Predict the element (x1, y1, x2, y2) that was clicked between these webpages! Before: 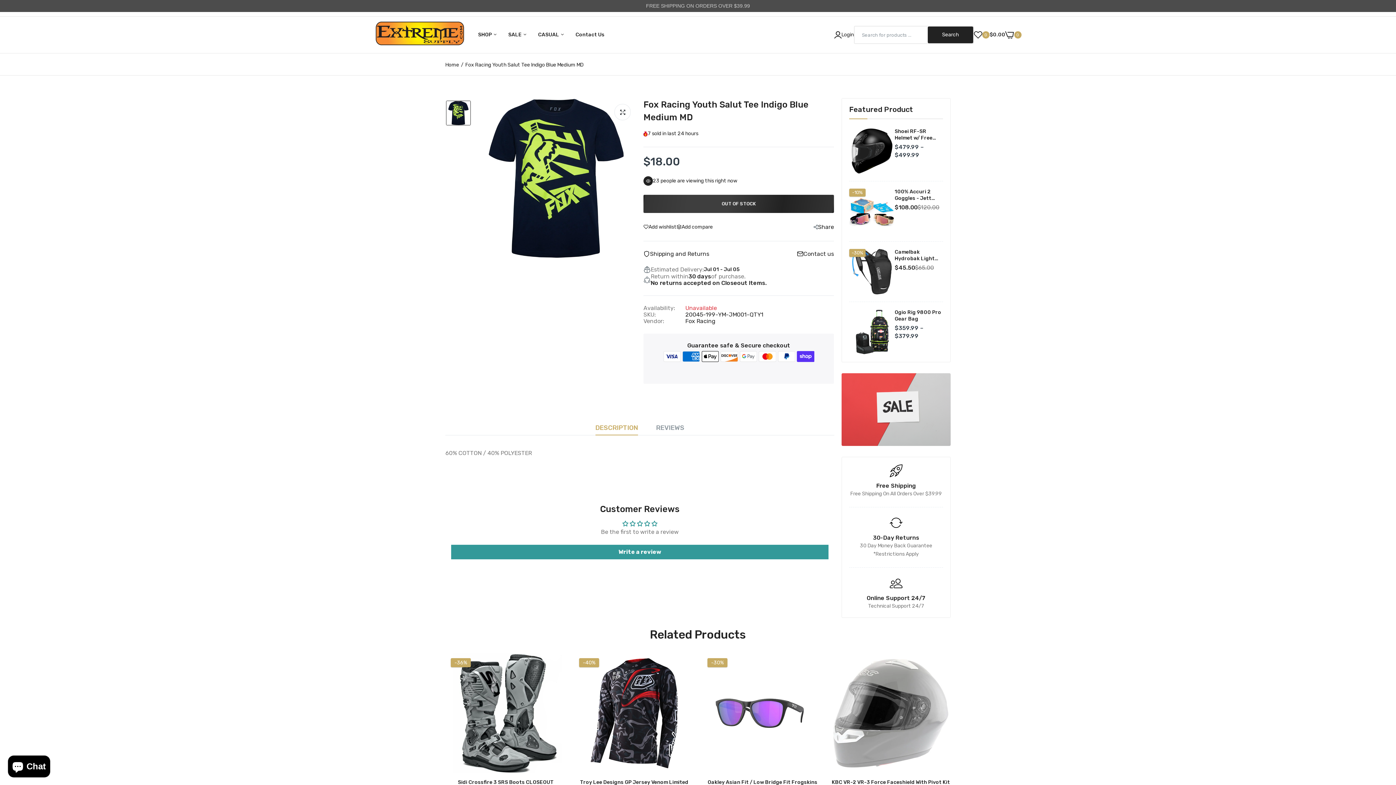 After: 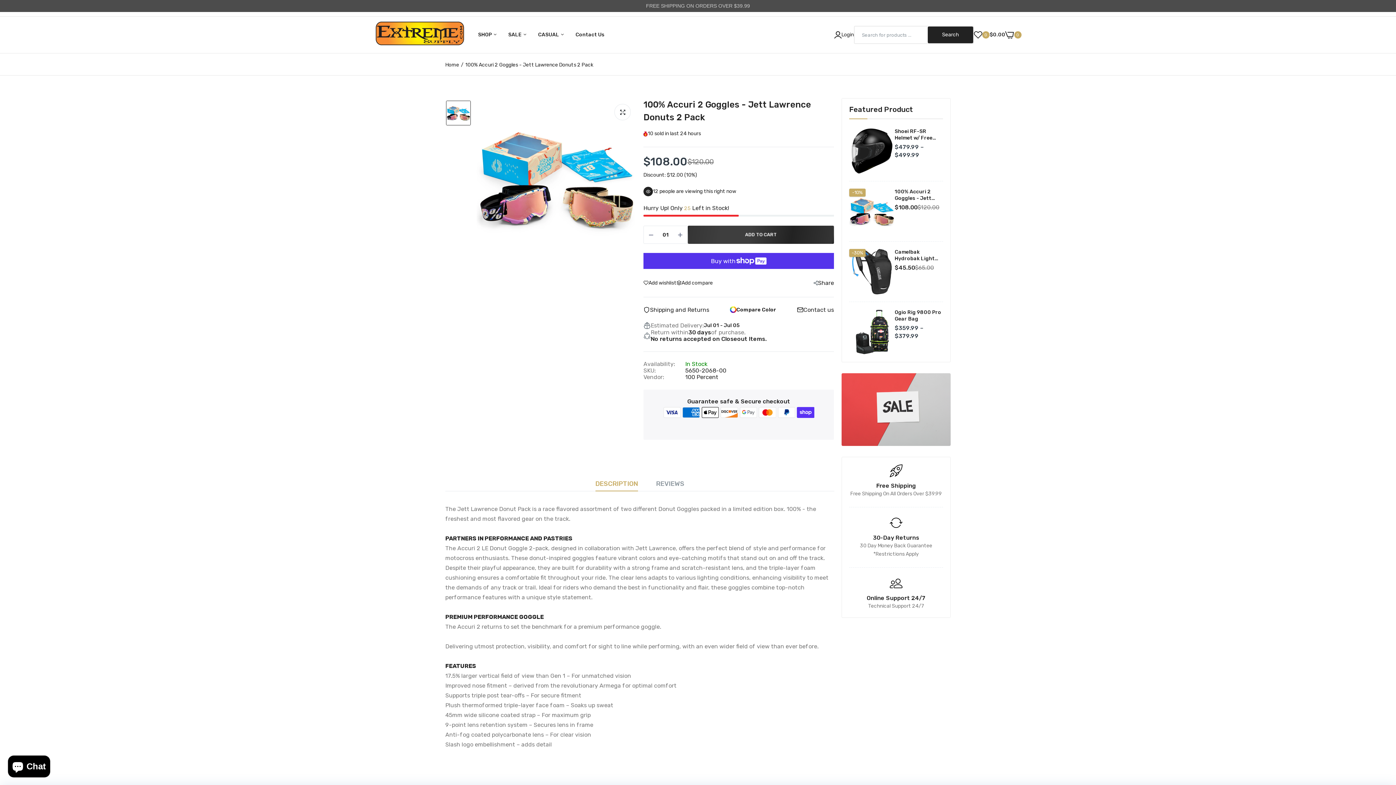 Action: bbox: (894, 177, 943, 190) label: 100% Accuri 2 Goggles - Jett Lawrence Donuts 2 Pack